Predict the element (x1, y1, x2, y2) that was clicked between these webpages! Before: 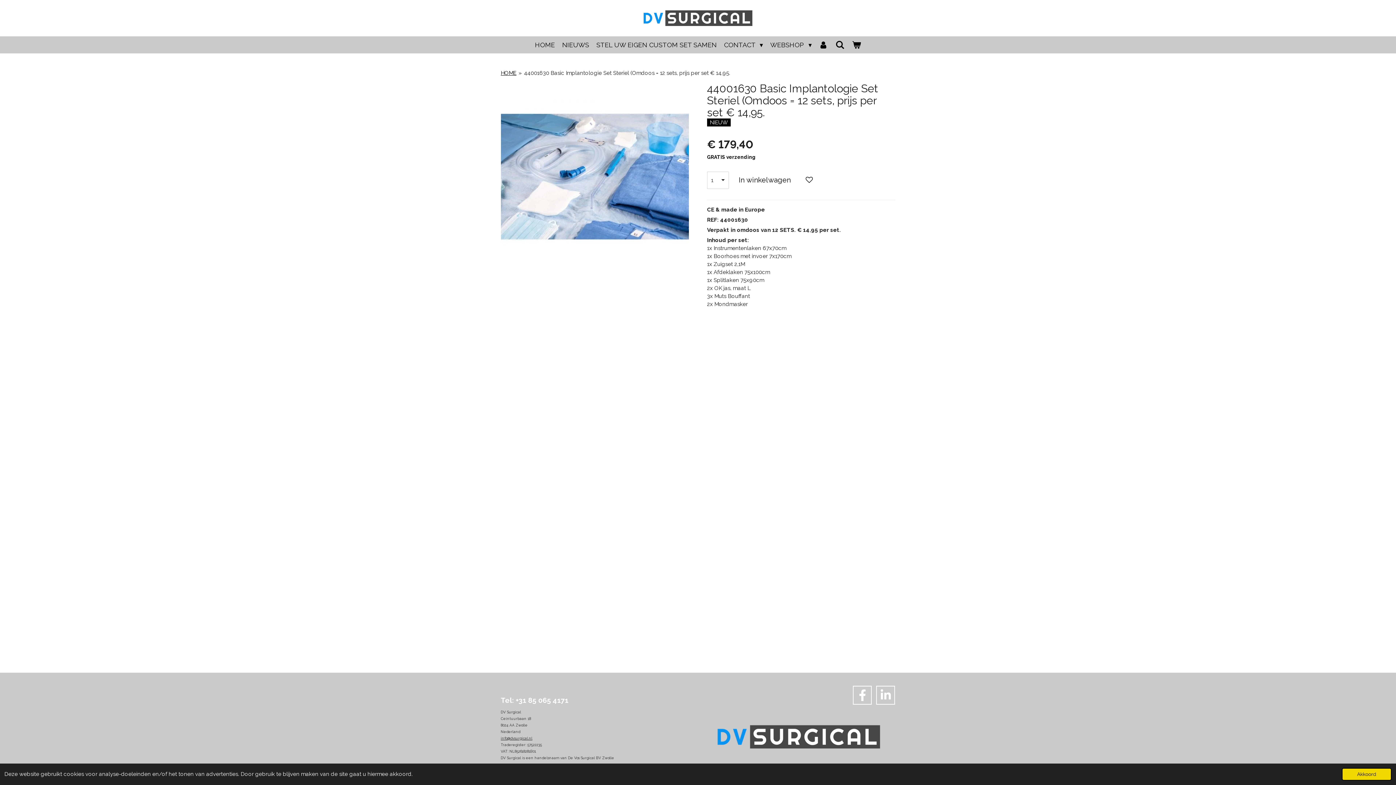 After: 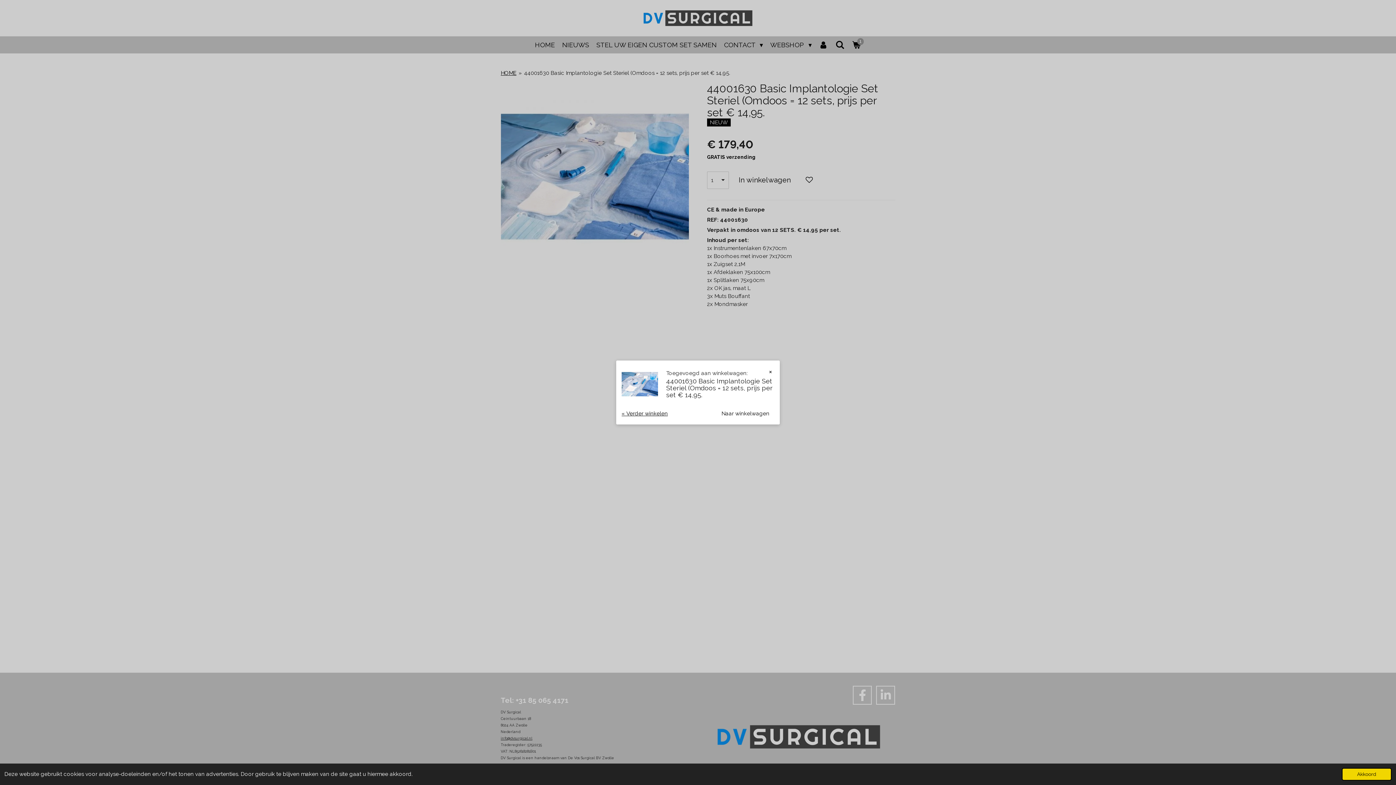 Action: label: In winkelwagen bbox: (732, 171, 797, 189)